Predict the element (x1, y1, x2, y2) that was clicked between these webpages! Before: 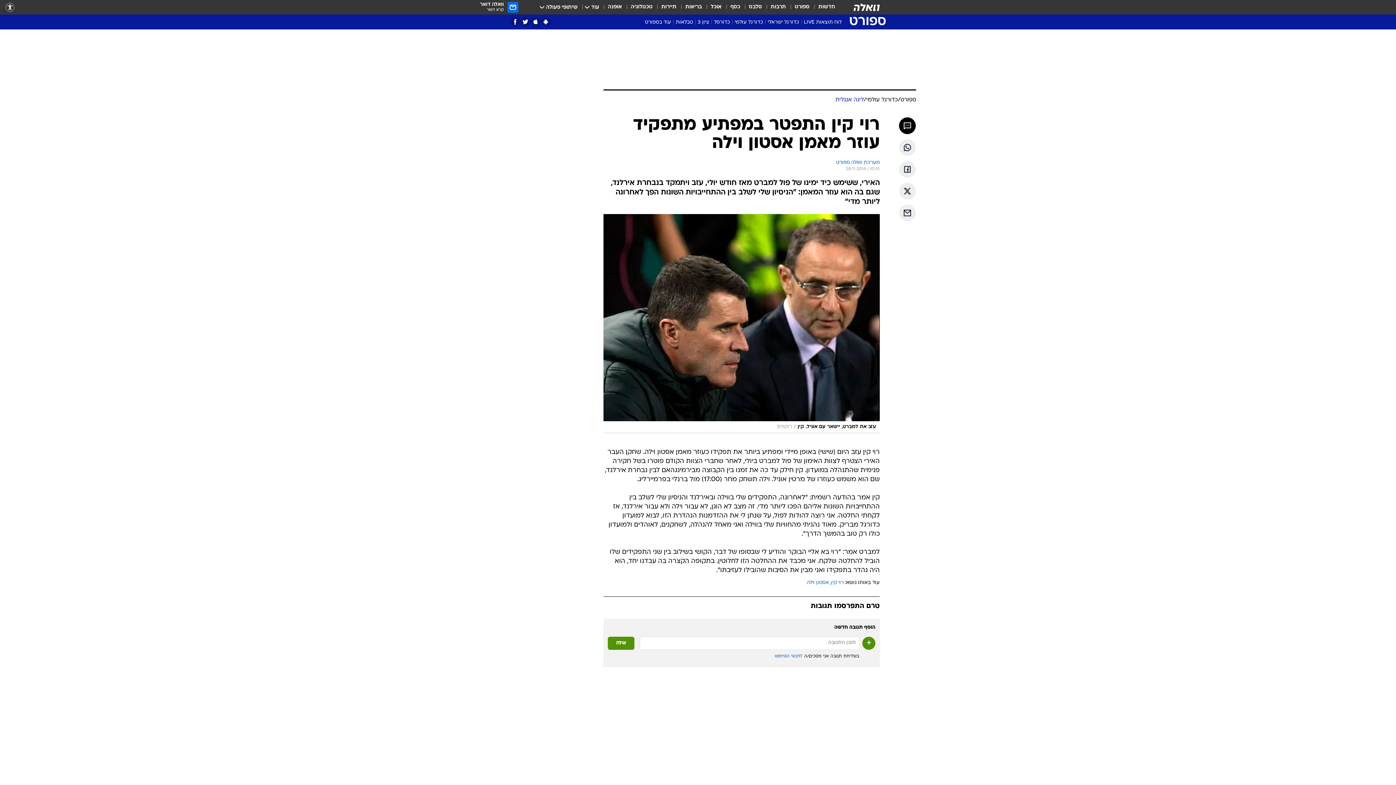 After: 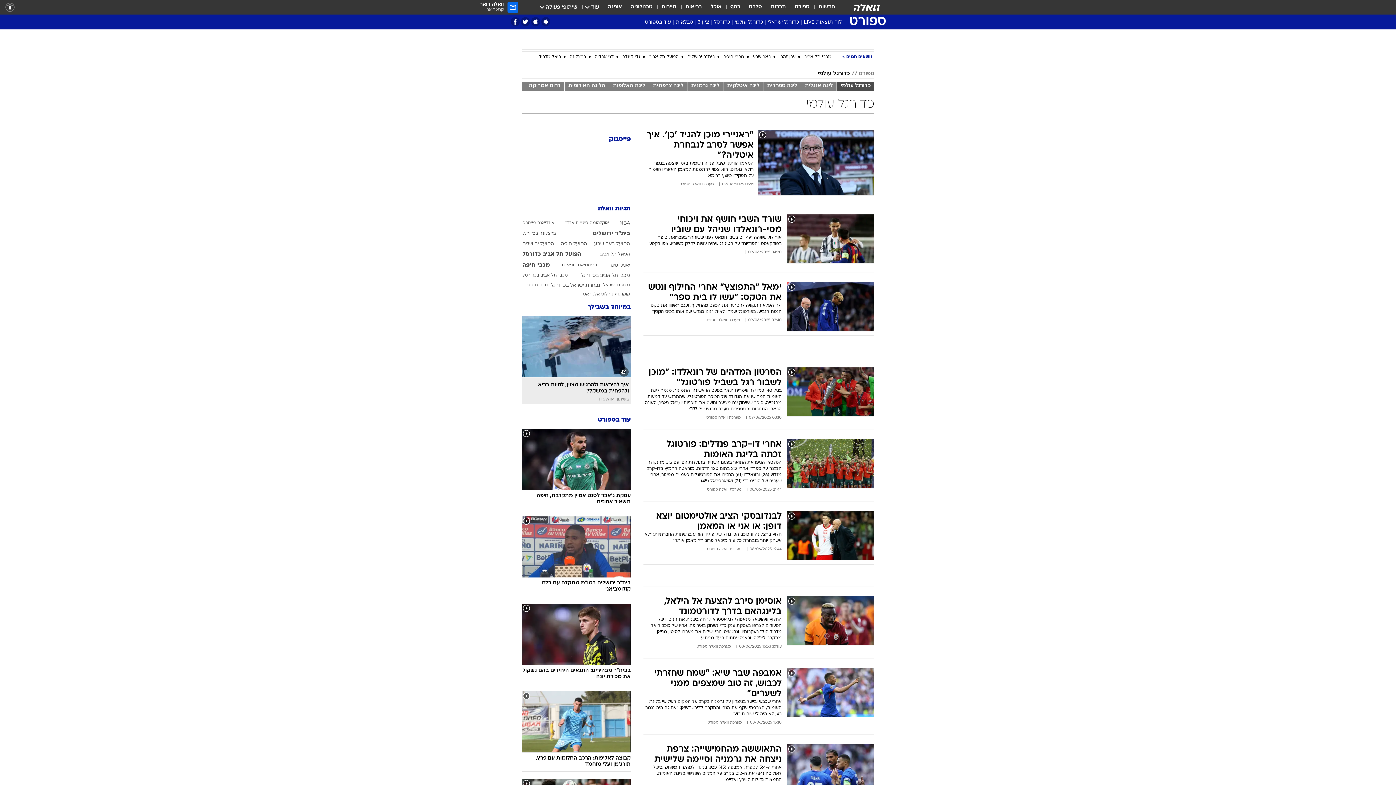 Action: label: כדורגל עולמי bbox: (732, 18, 765, 28)